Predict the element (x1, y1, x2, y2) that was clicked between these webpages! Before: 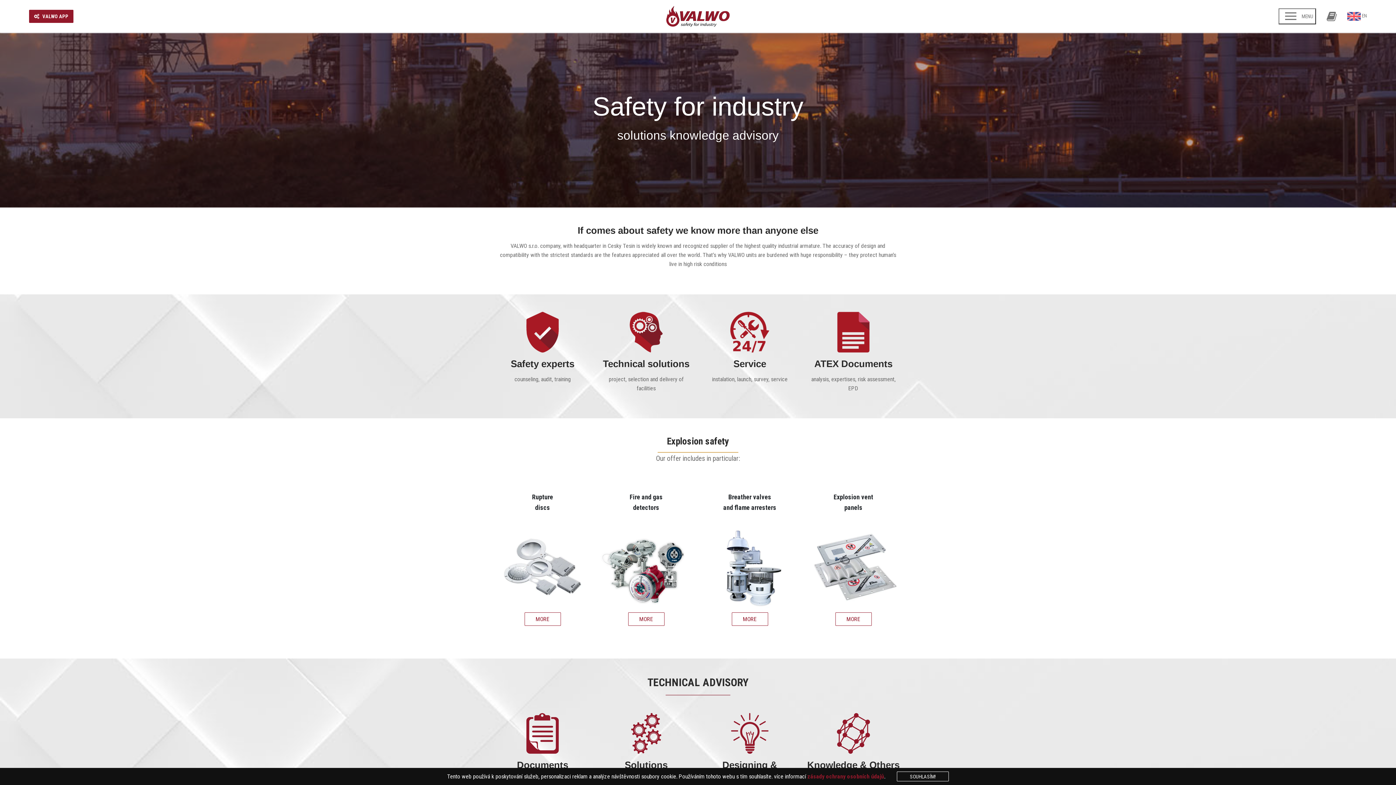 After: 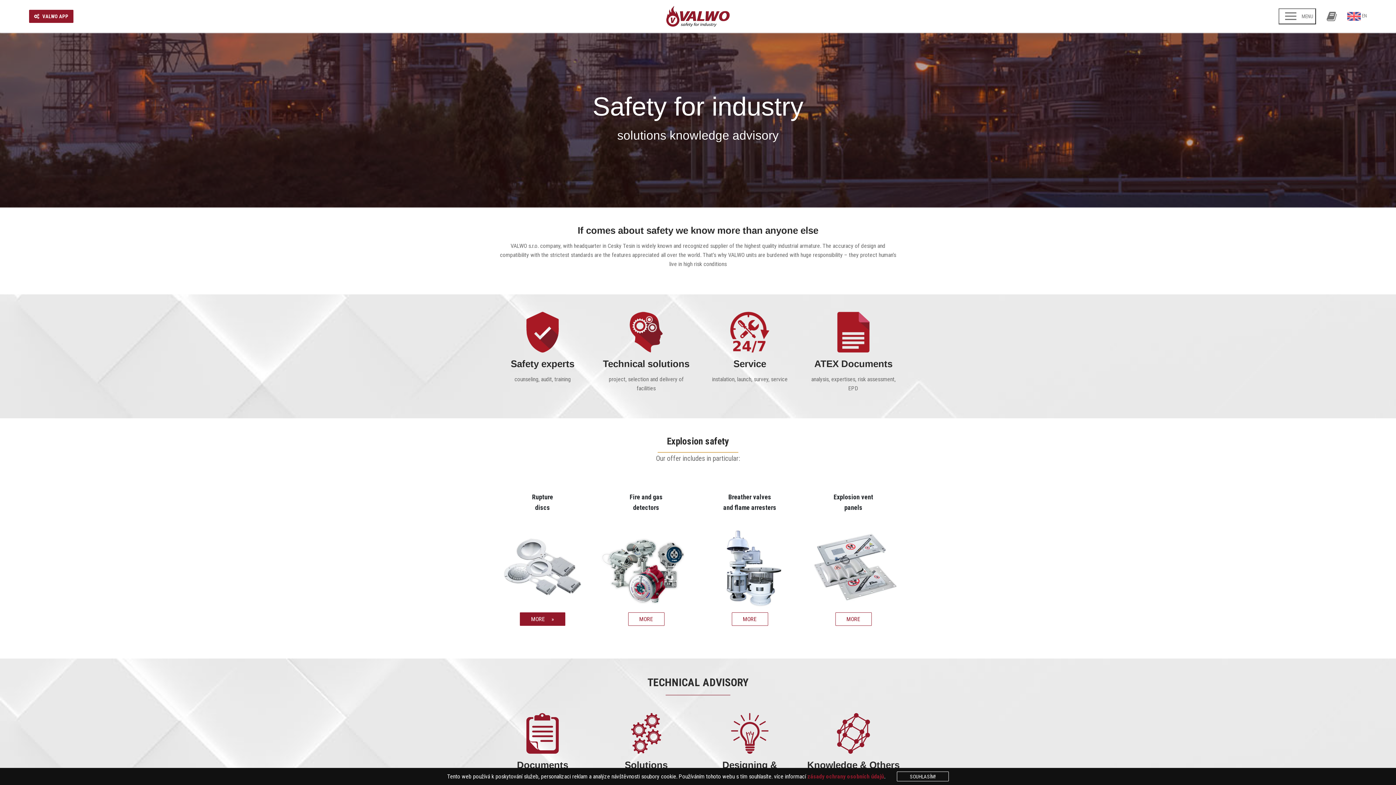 Action: bbox: (524, 612, 560, 626) label: MORE